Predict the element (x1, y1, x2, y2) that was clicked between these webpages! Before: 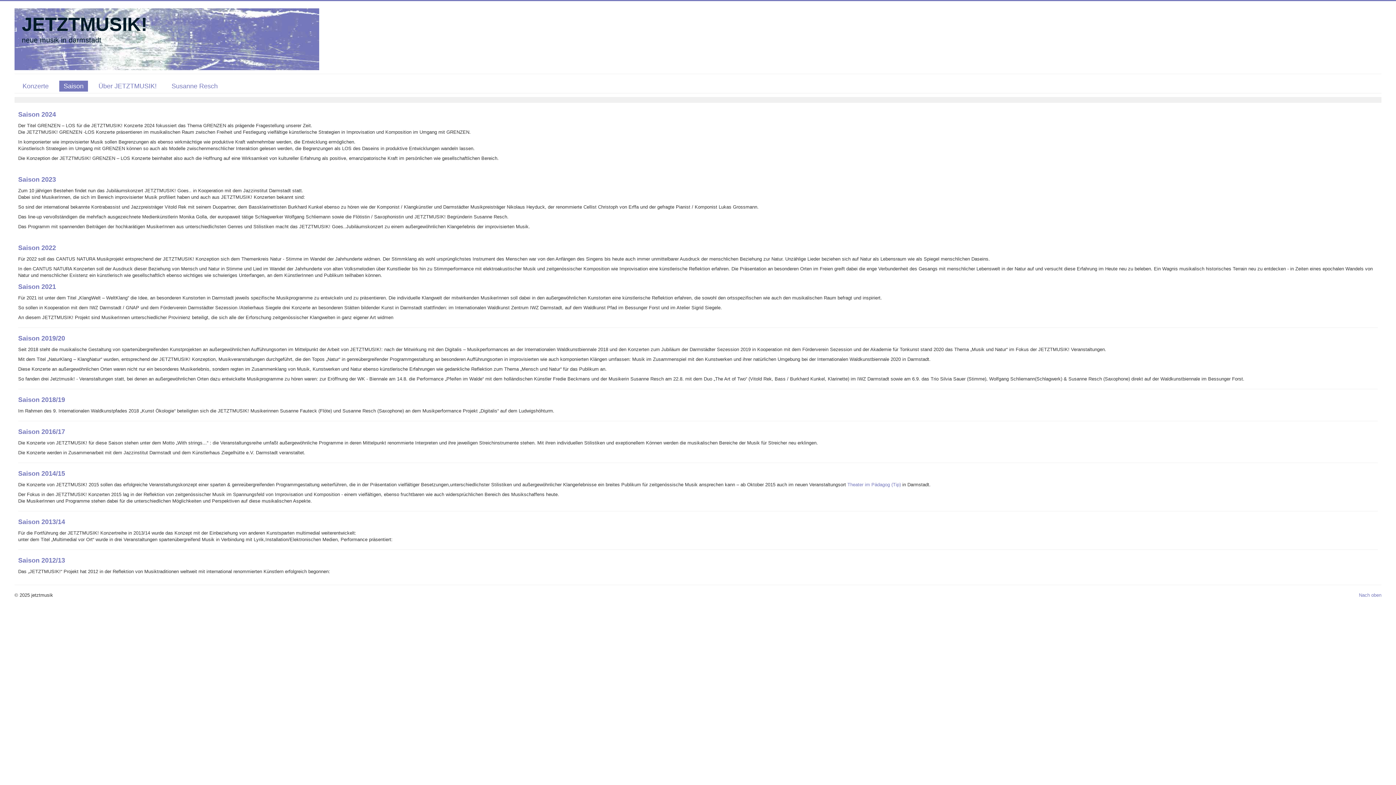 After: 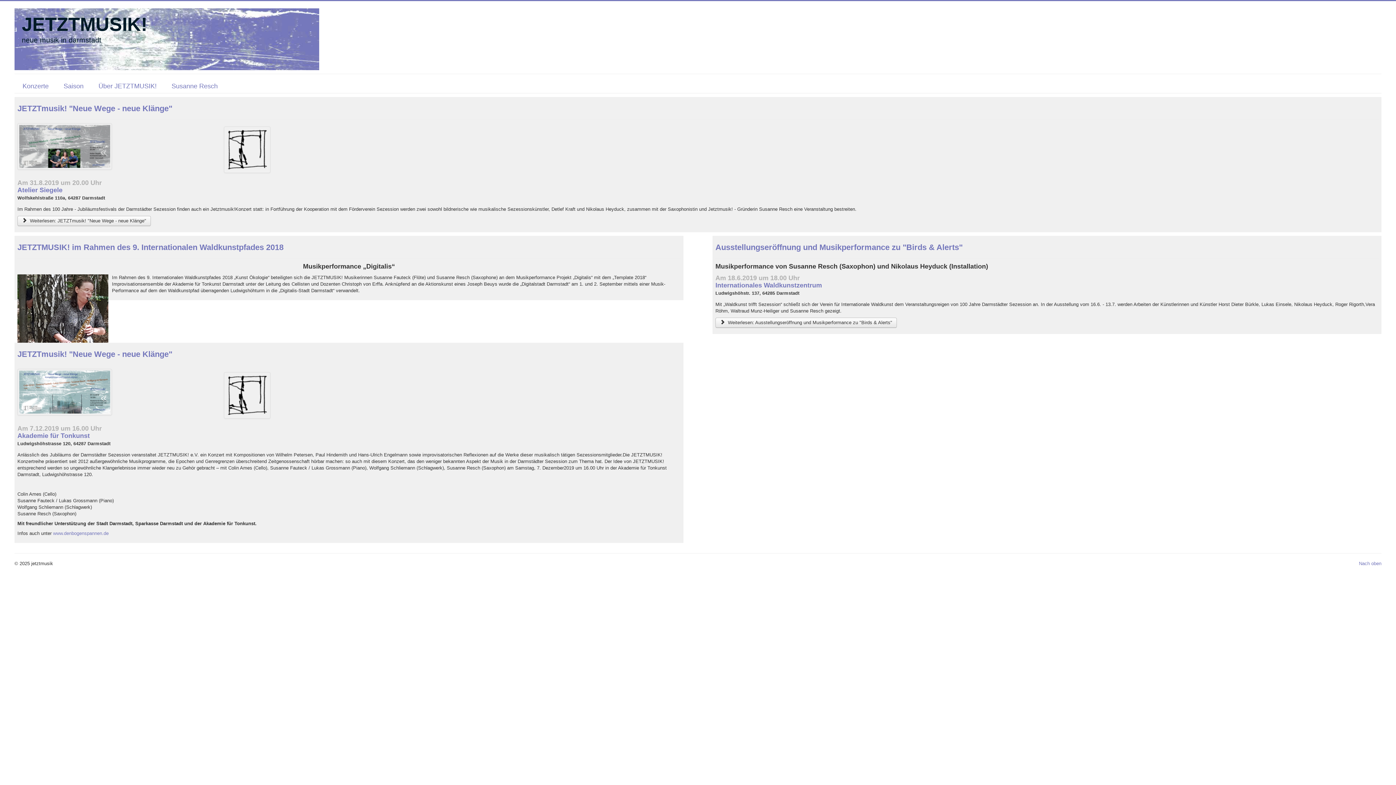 Action: label: Saison 2018/19 bbox: (18, 396, 65, 403)